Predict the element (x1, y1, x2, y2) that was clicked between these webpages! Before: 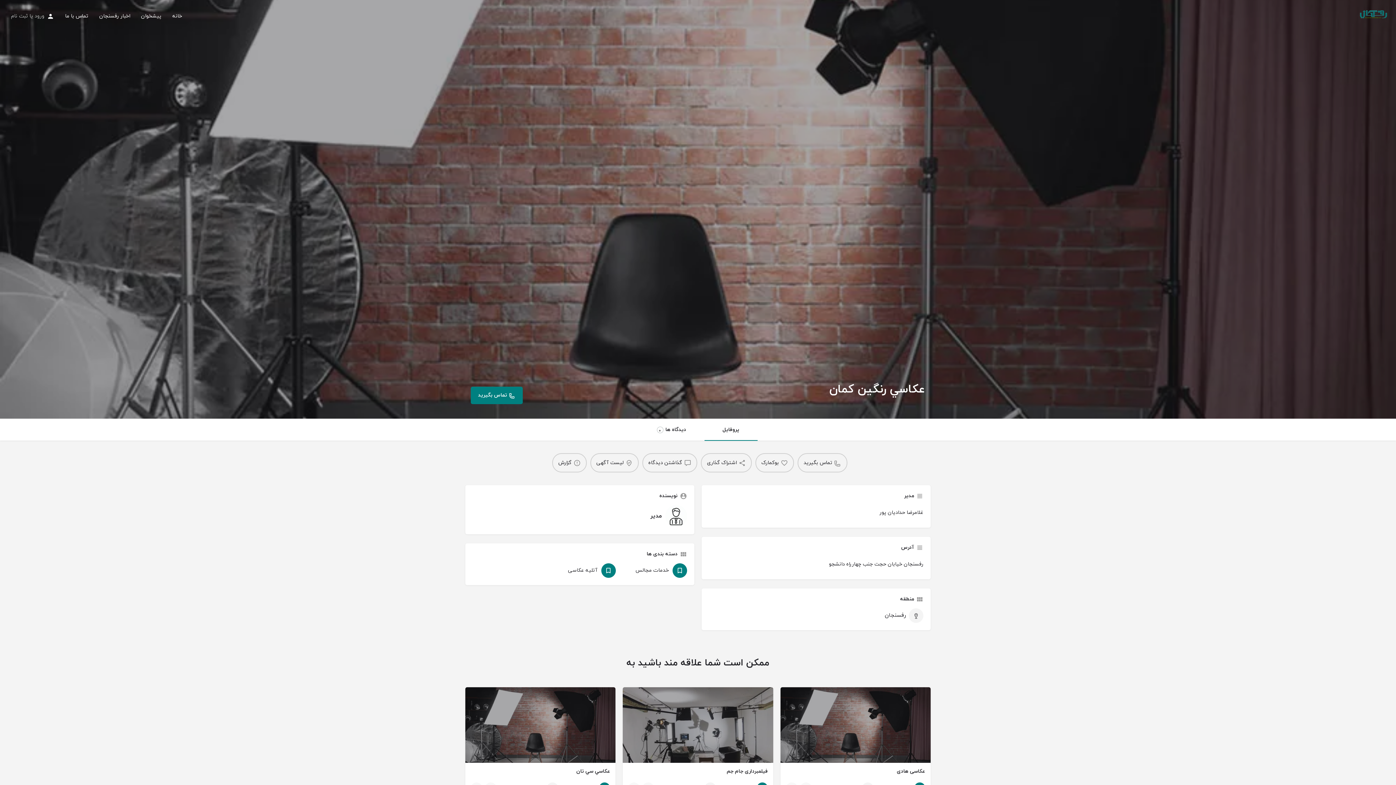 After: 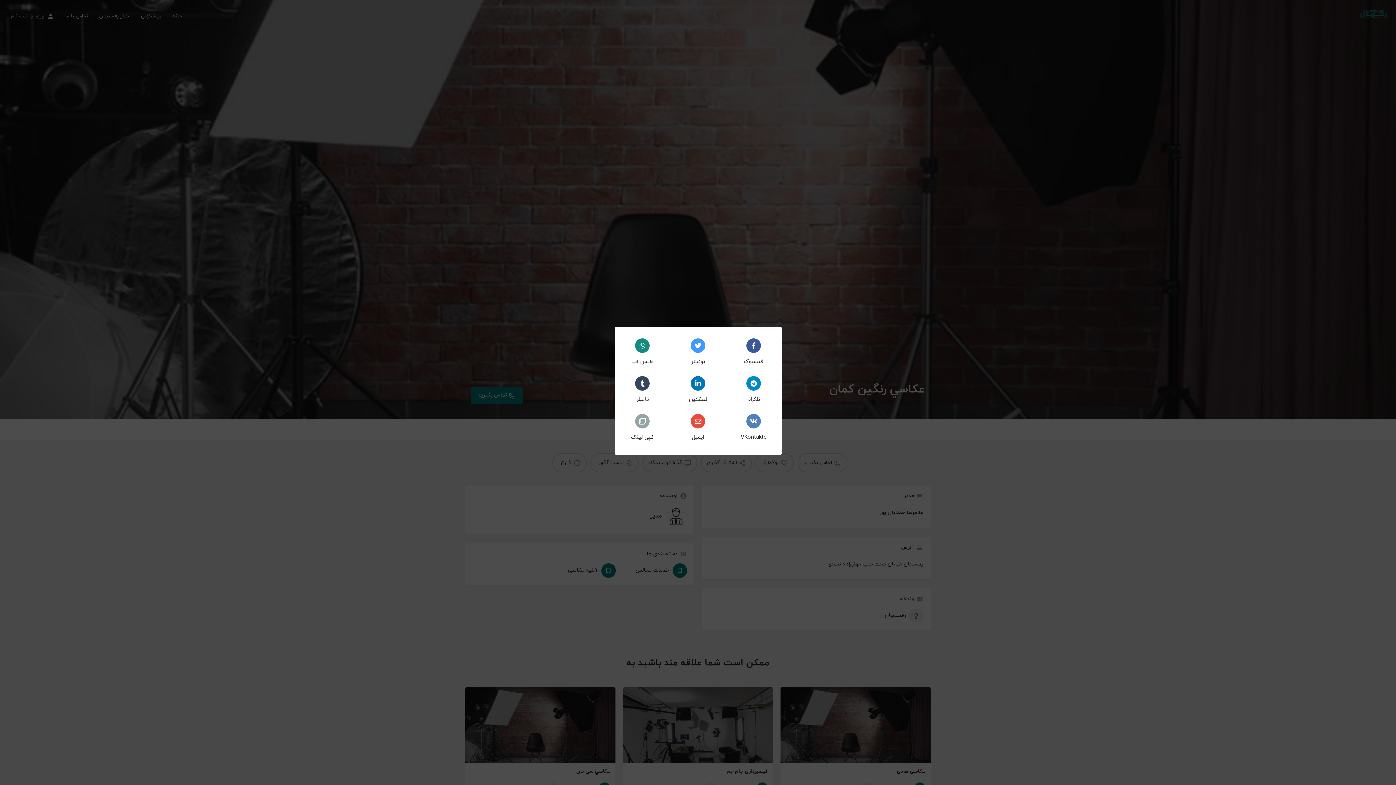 Action: label: اشتراک گذاری bbox: (701, 453, 752, 472)